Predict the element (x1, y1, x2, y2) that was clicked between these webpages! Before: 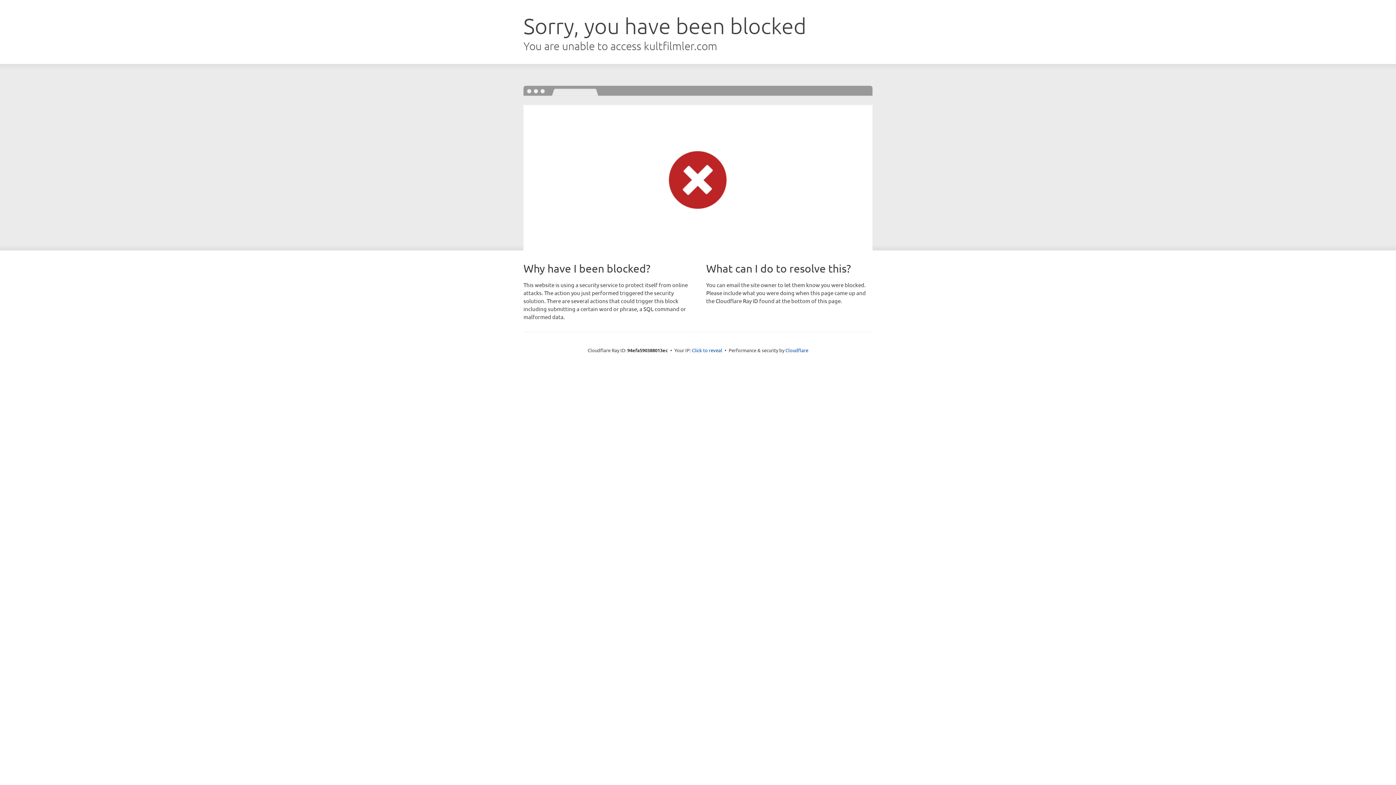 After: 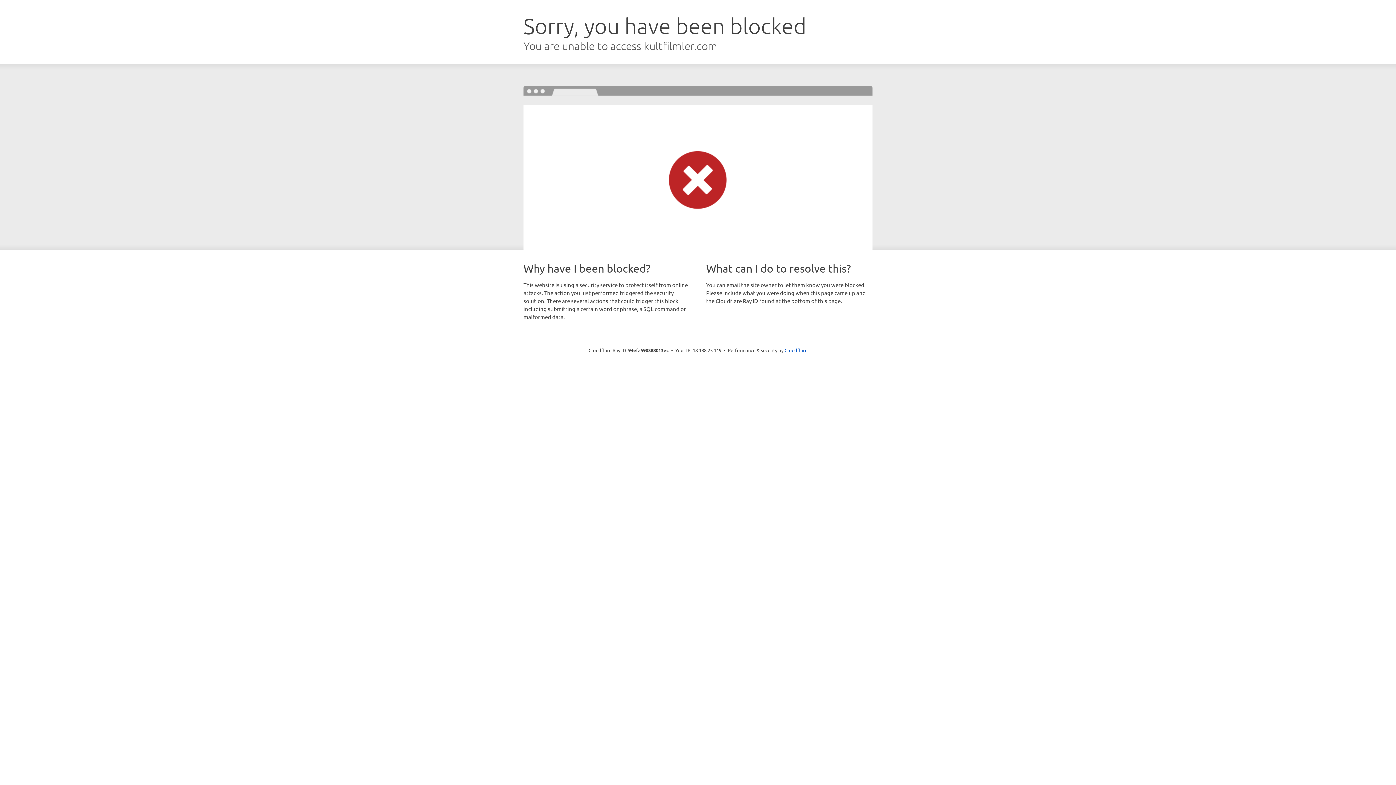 Action: label: Click to reveal bbox: (692, 346, 722, 353)